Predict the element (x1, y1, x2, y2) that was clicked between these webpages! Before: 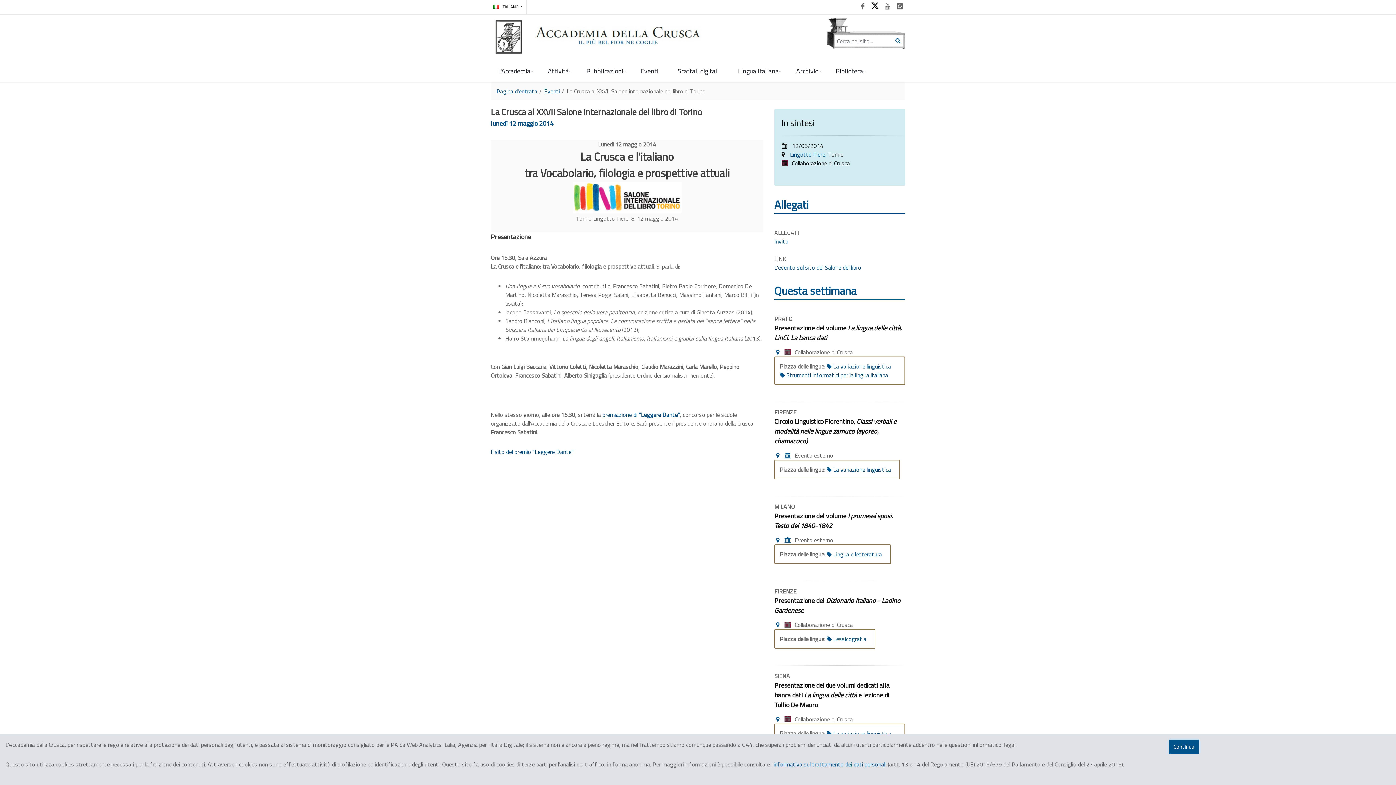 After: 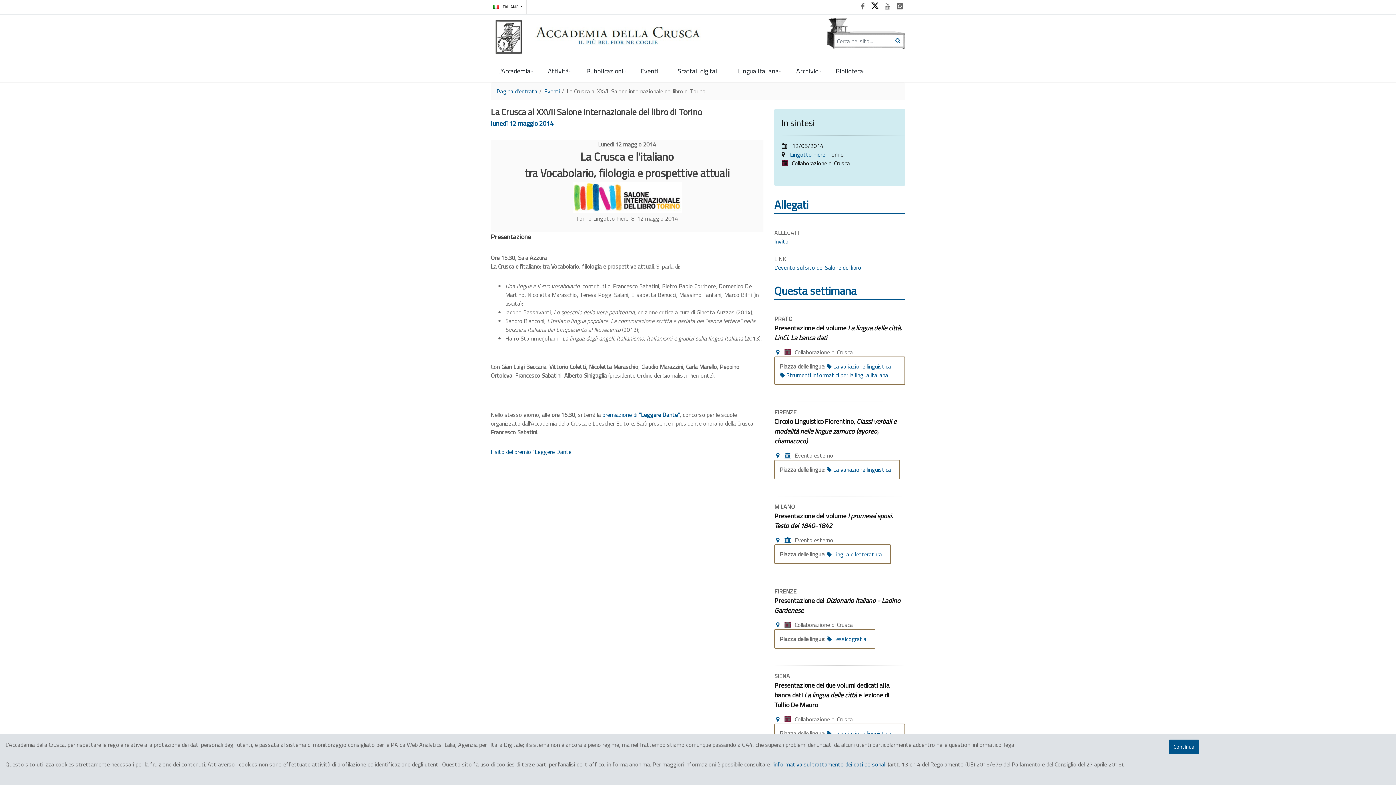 Action: bbox: (790, 150, 828, 158) label: Lingotto Fiere, 